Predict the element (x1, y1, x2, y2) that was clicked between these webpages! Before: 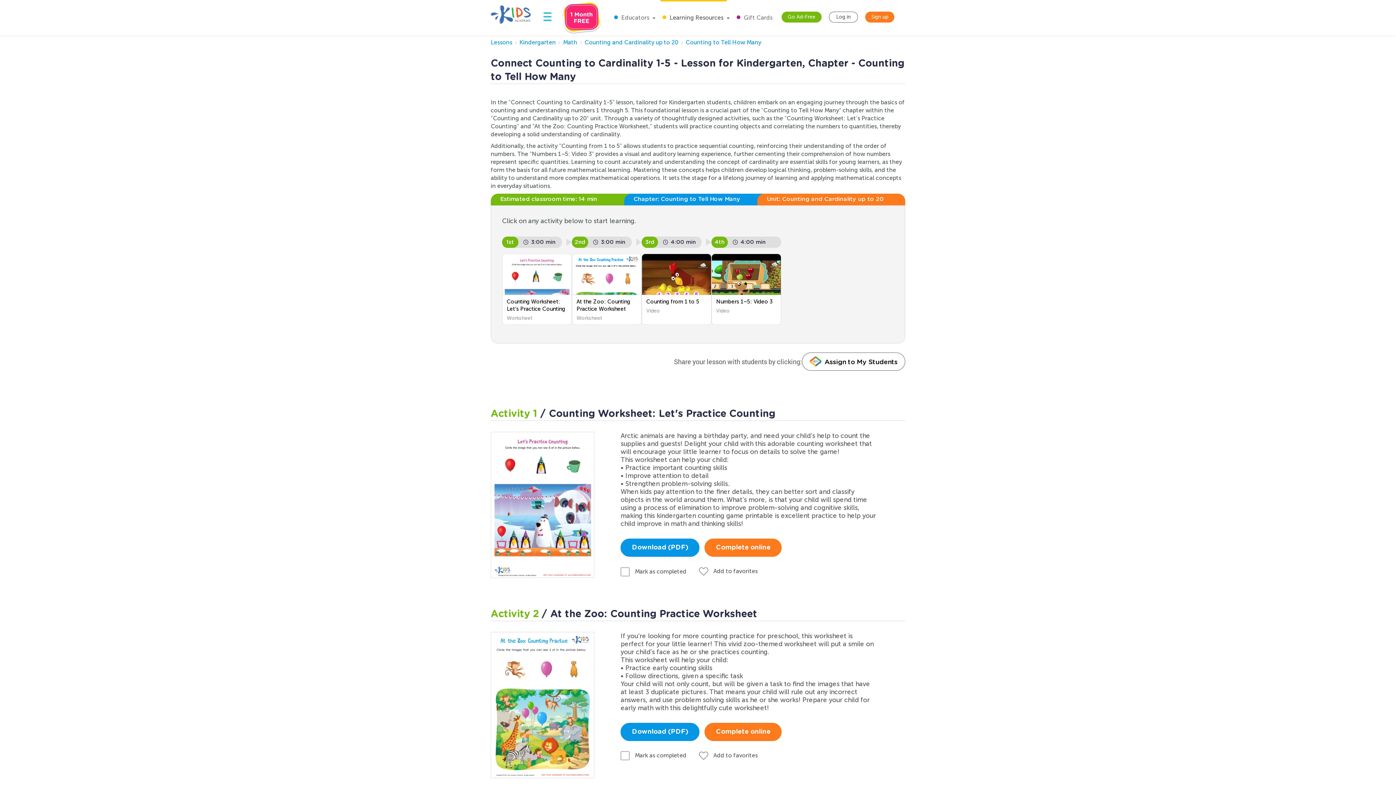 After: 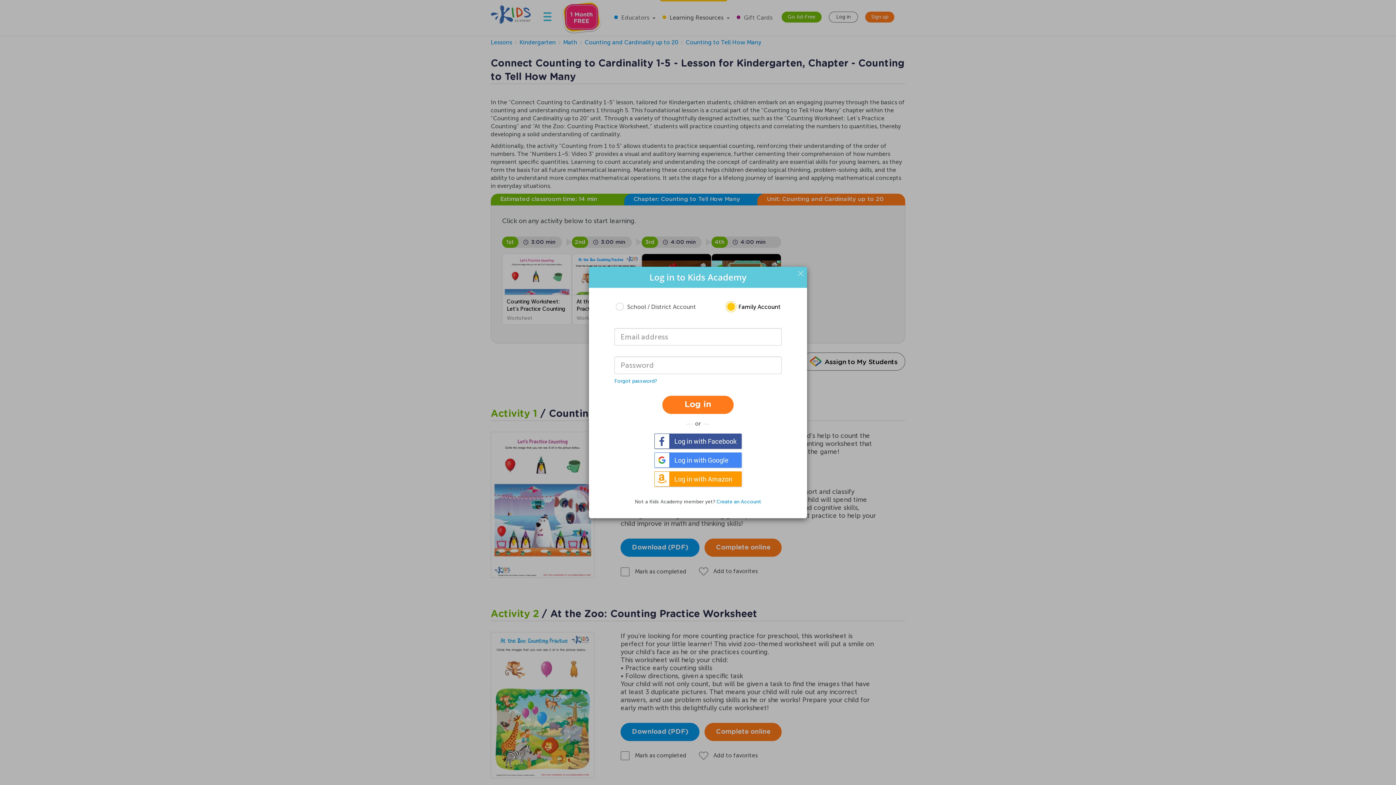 Action: label: Log in bbox: (829, 11, 858, 22)